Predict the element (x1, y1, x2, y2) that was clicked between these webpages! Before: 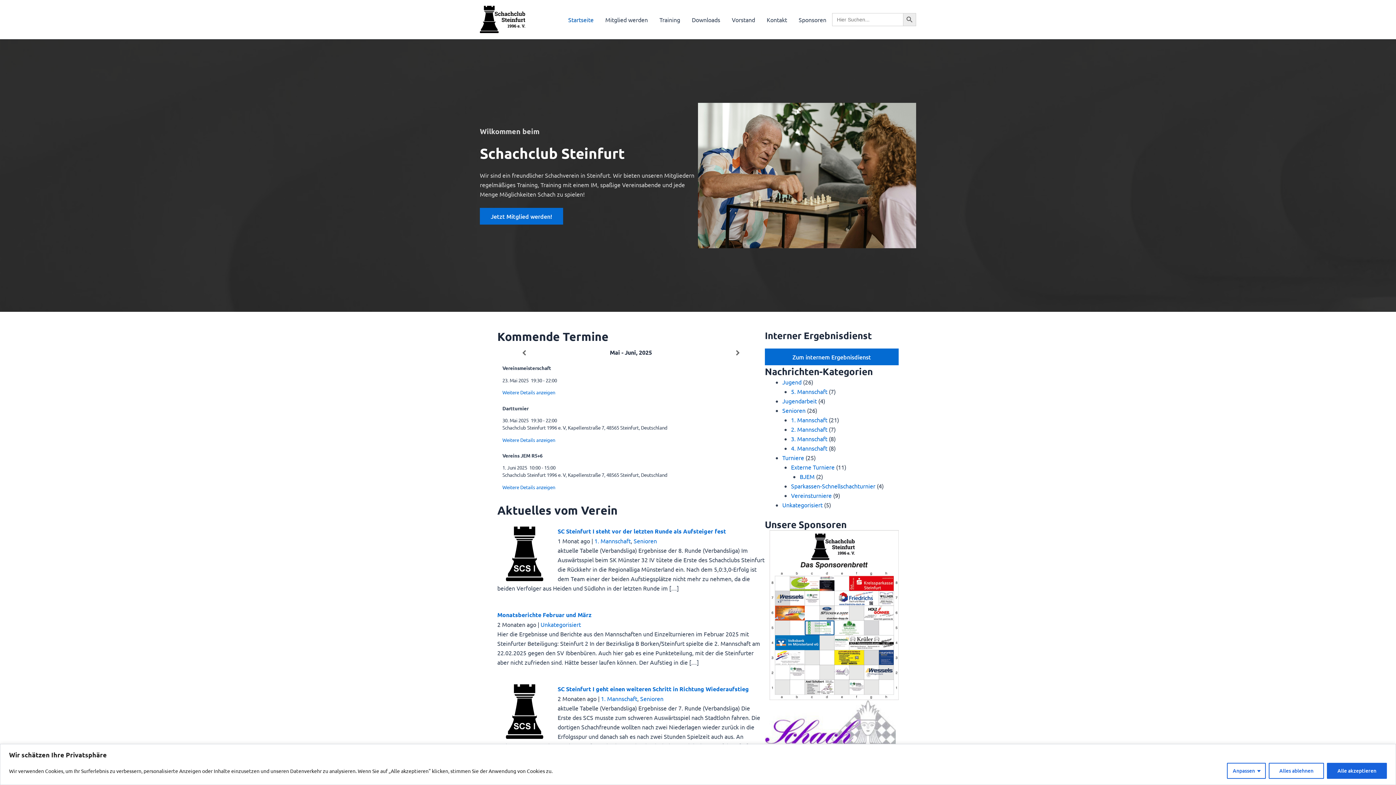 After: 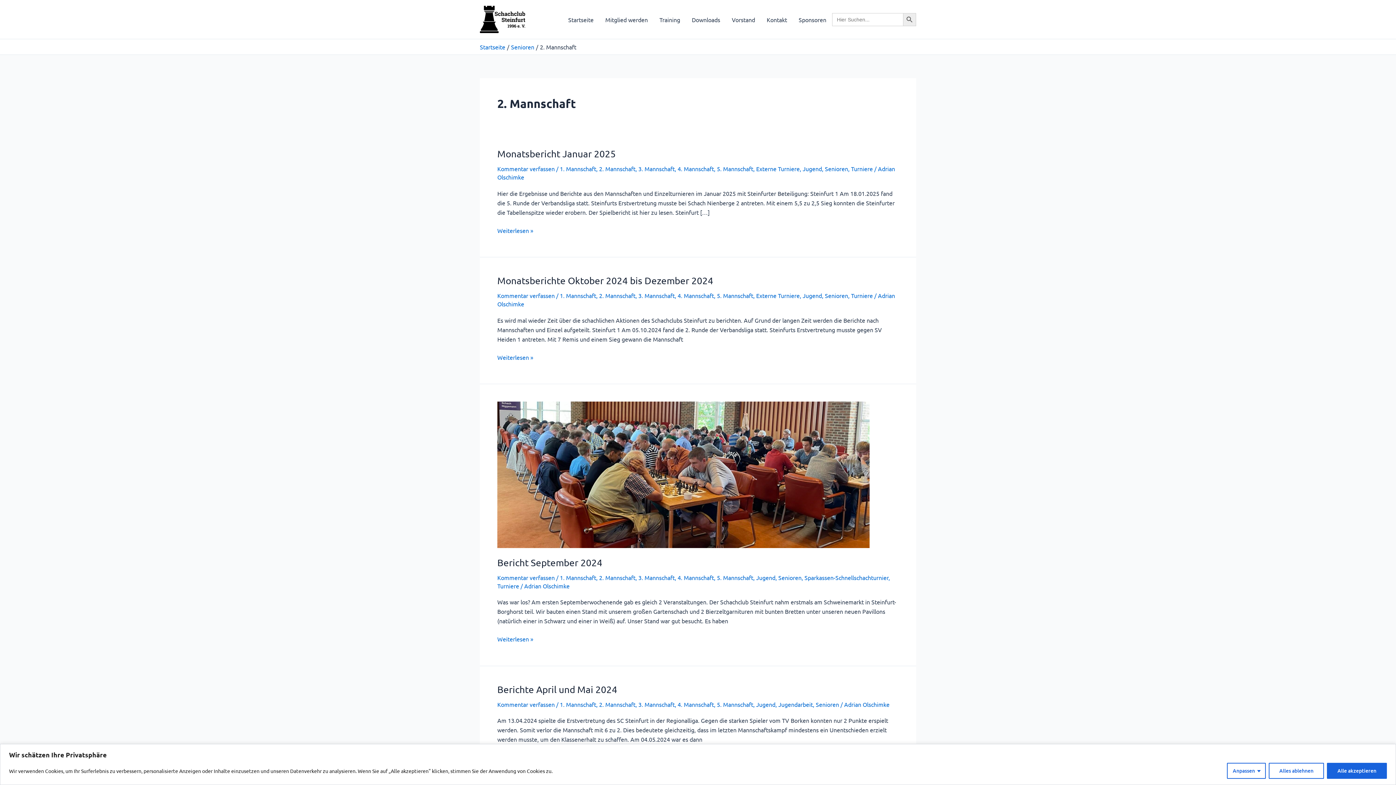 Action: label: 2. Mannschaft bbox: (791, 425, 827, 433)